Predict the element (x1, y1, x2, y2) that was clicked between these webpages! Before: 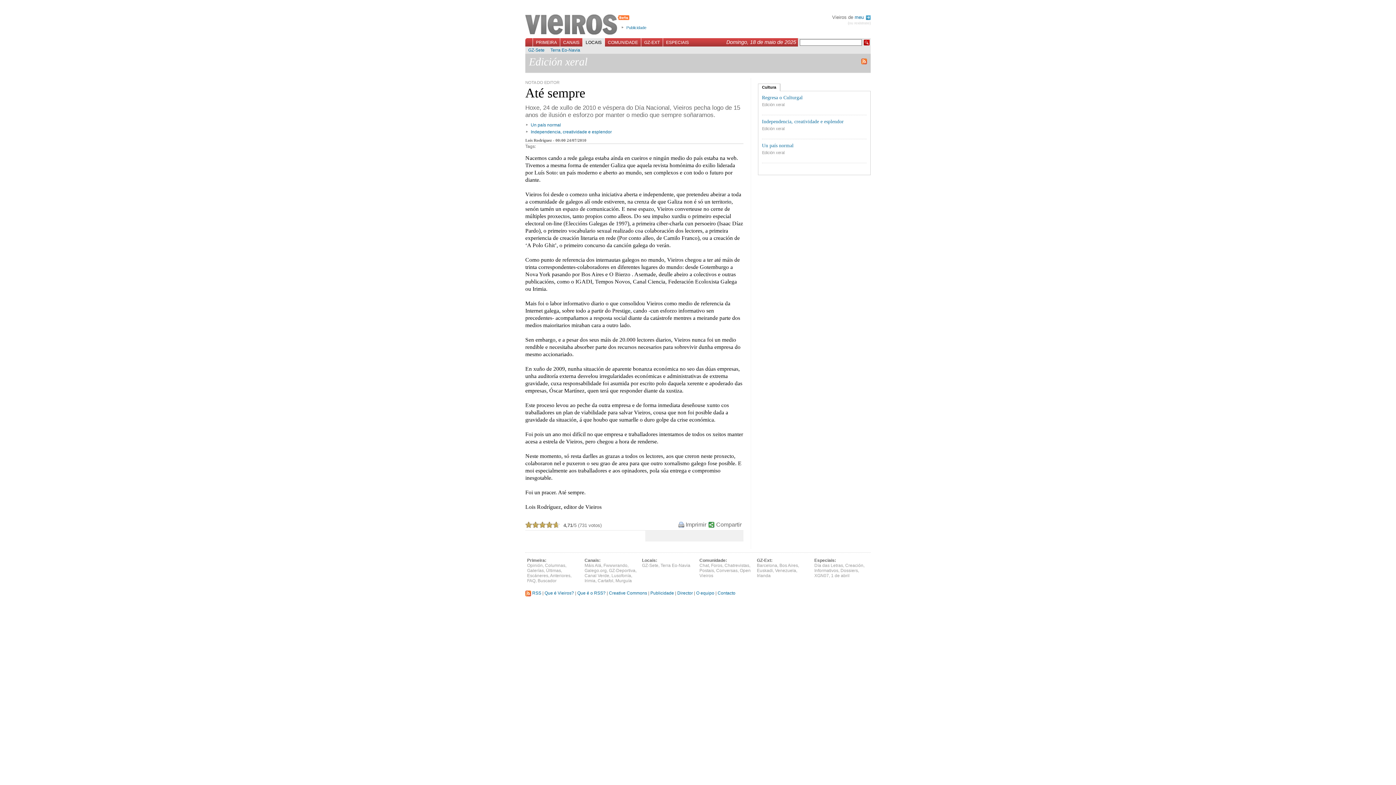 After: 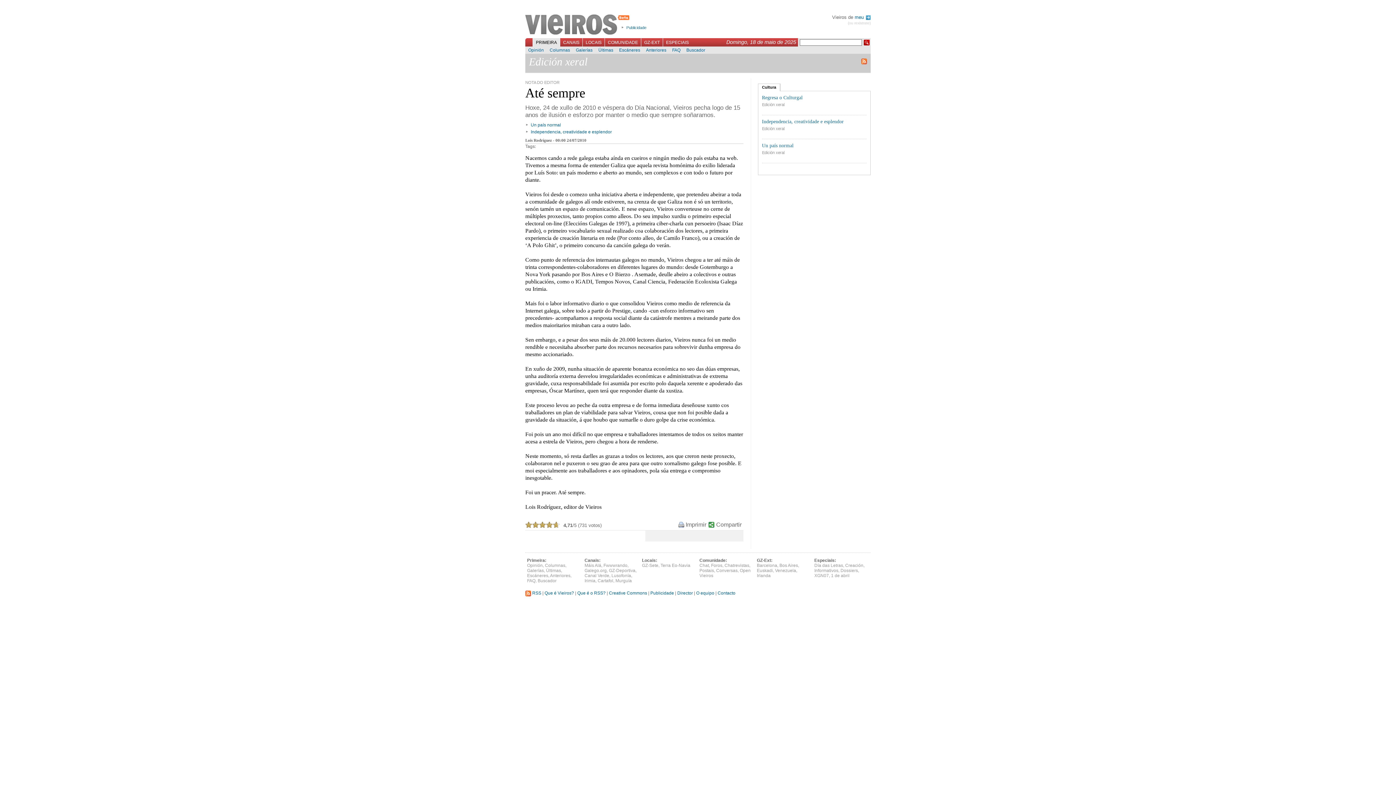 Action: label: PRIMEIRA bbox: (533, 38, 560, 46)